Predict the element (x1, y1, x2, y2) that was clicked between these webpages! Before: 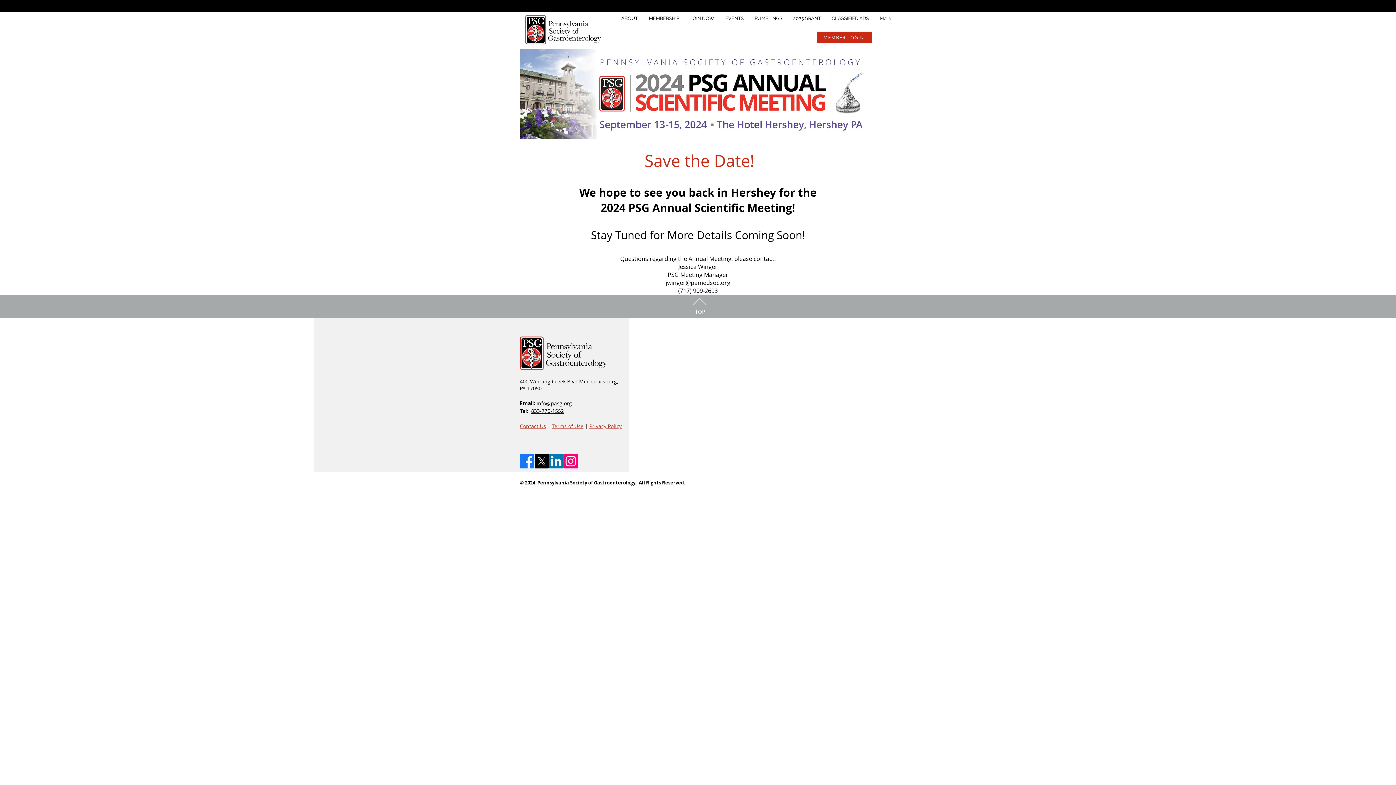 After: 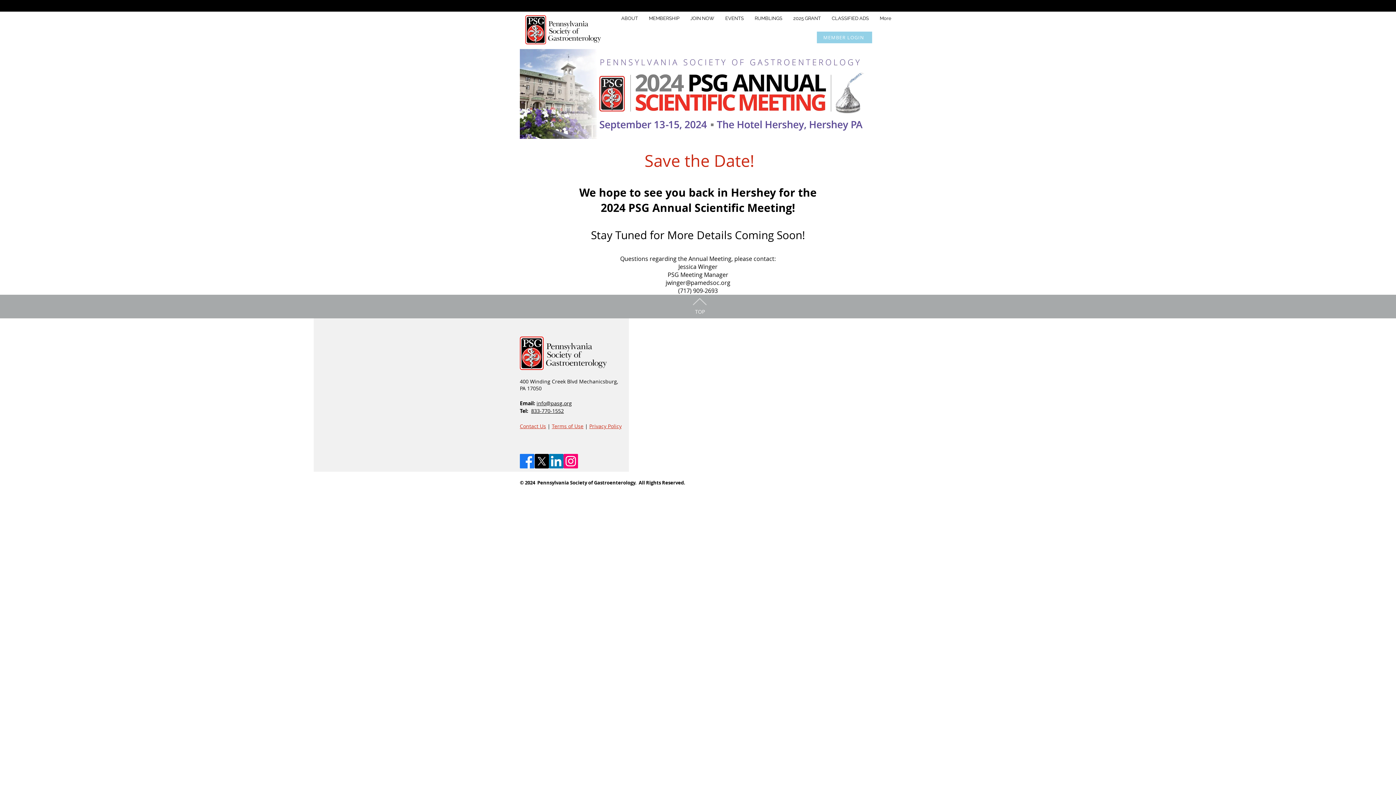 Action: label: MEMBER LOGIN bbox: (817, 31, 872, 43)